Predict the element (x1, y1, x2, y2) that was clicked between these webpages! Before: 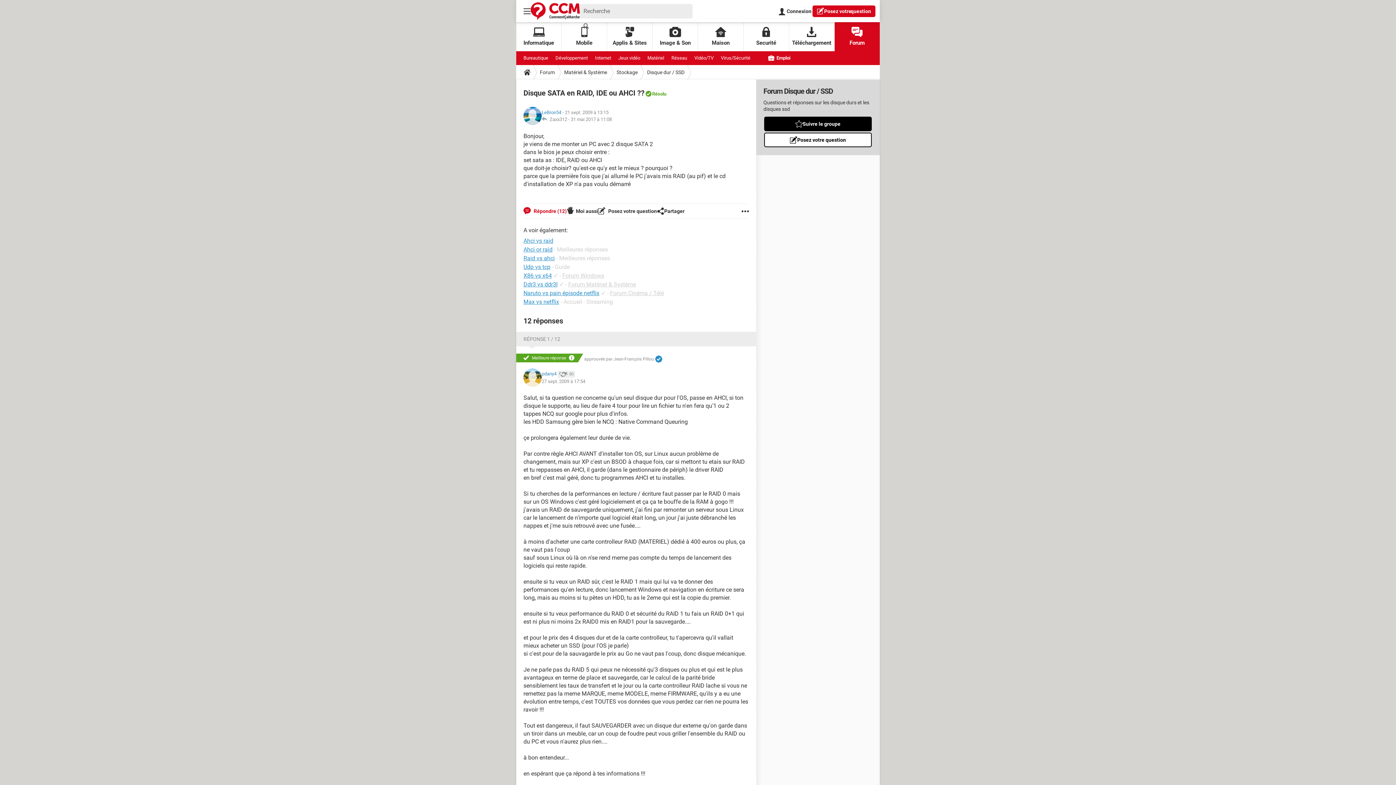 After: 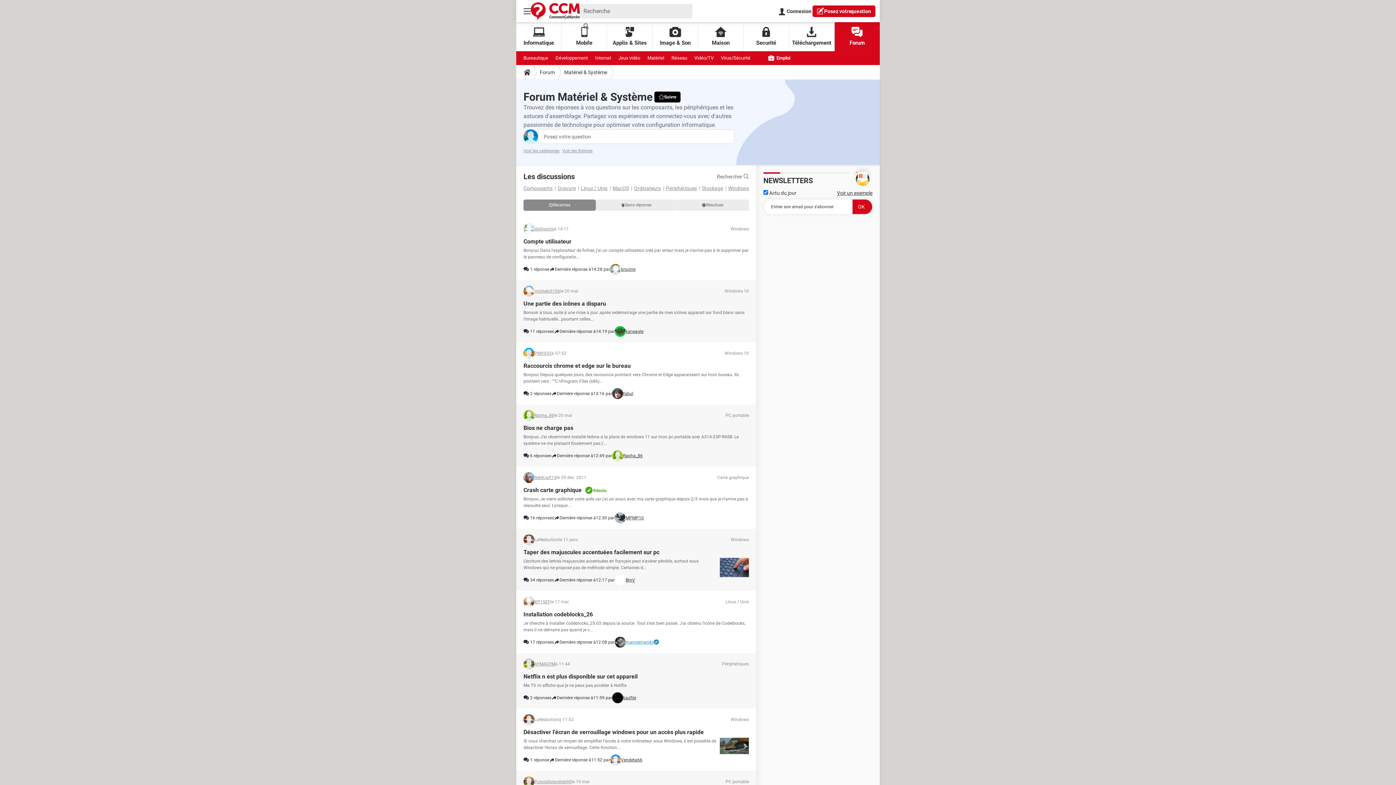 Action: label: Forum Matériel & Système bbox: (568, 281, 636, 288)